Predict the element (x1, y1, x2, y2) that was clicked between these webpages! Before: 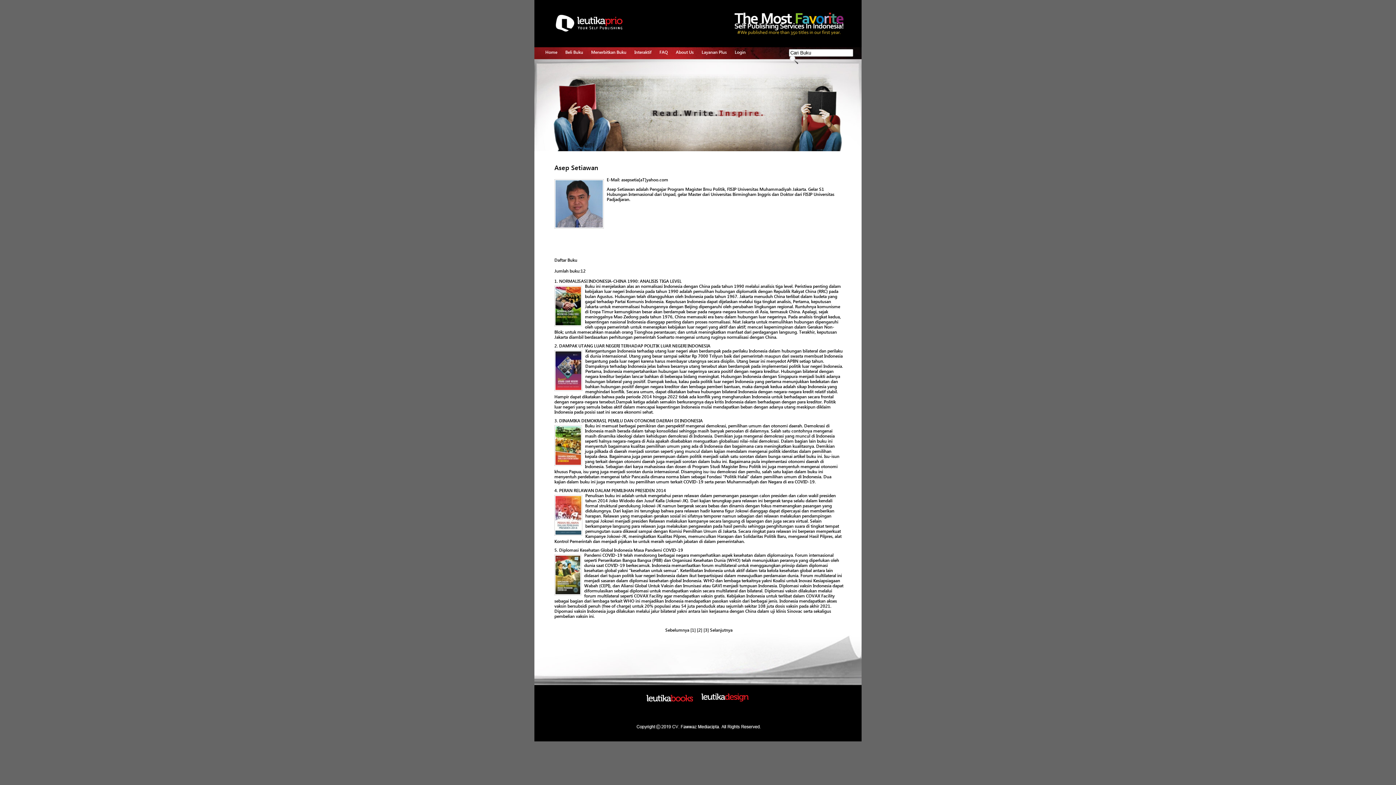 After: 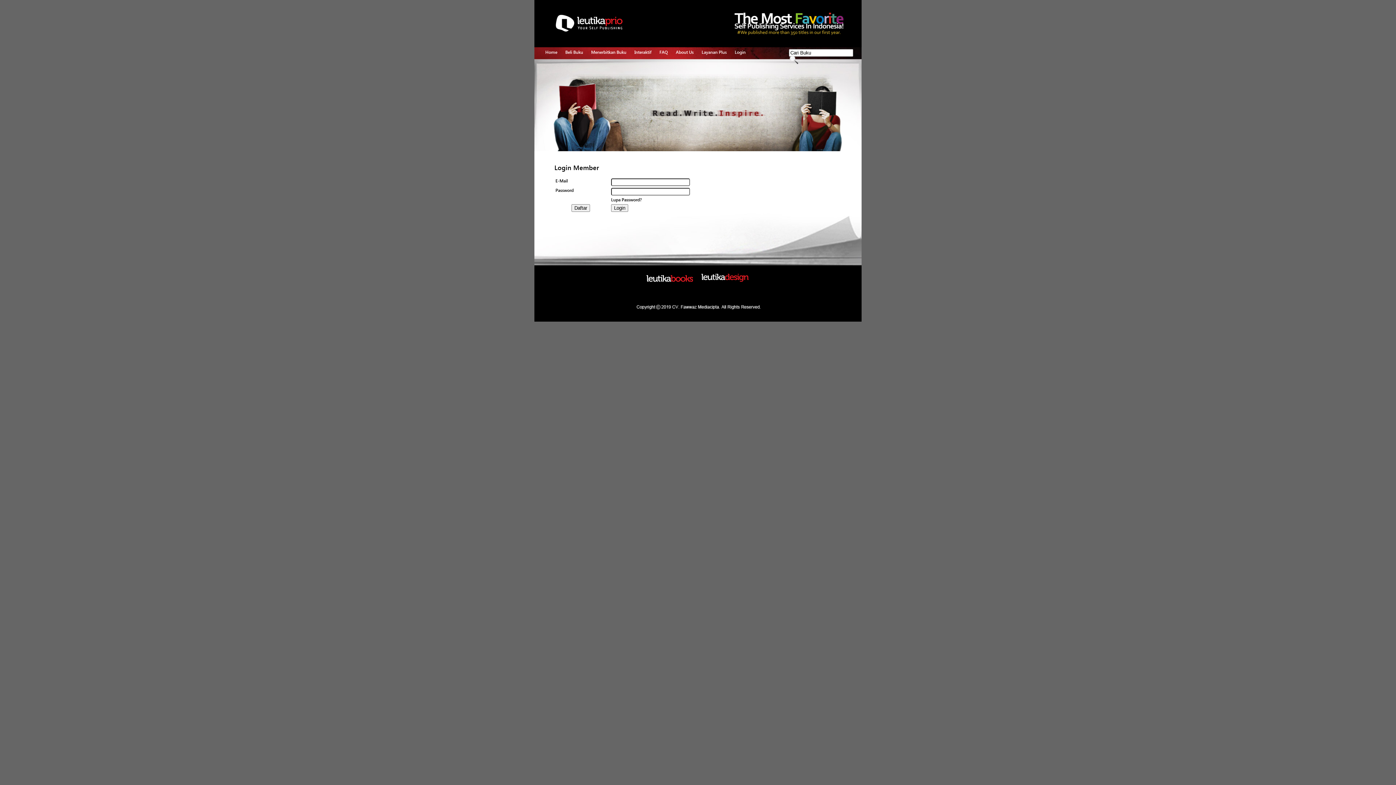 Action: bbox: (731, 48, 749, 58) label: Login